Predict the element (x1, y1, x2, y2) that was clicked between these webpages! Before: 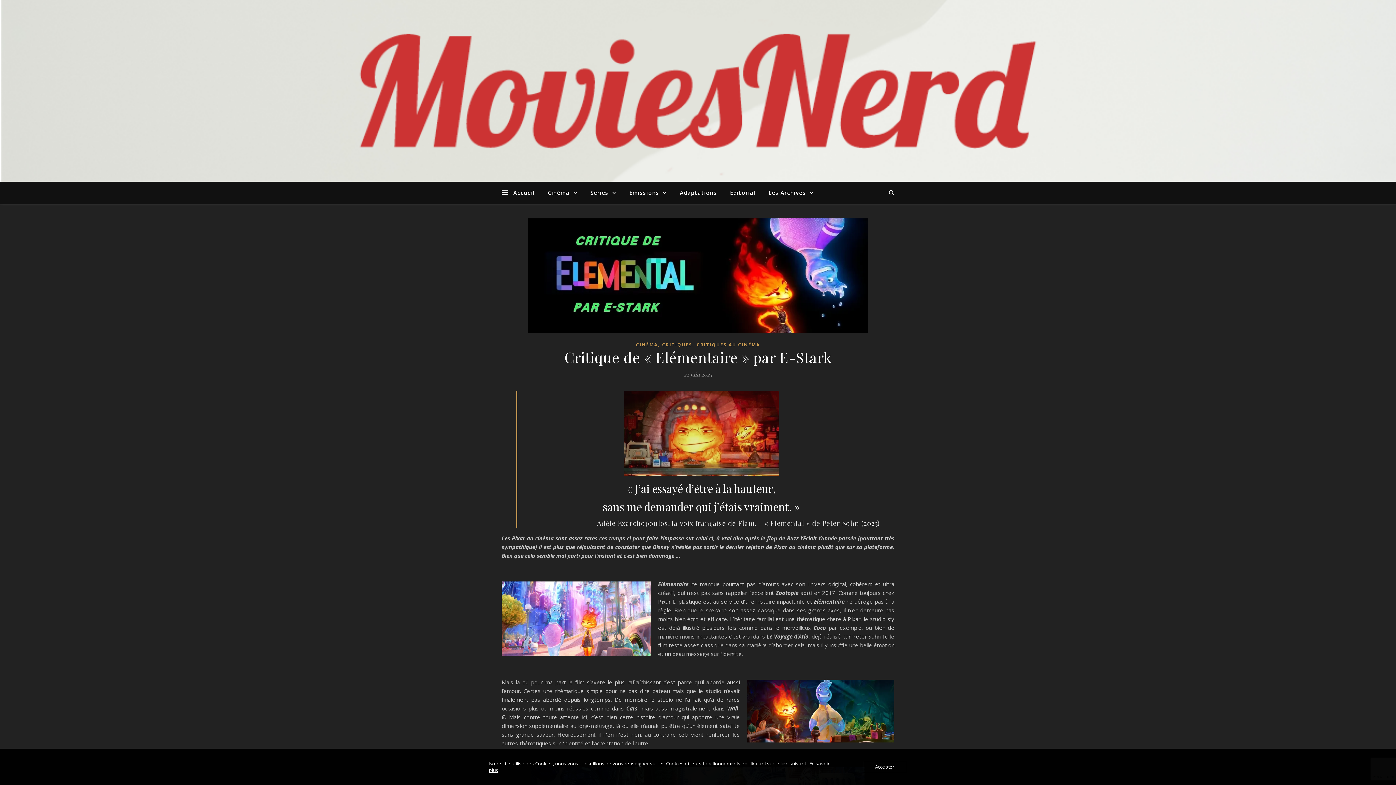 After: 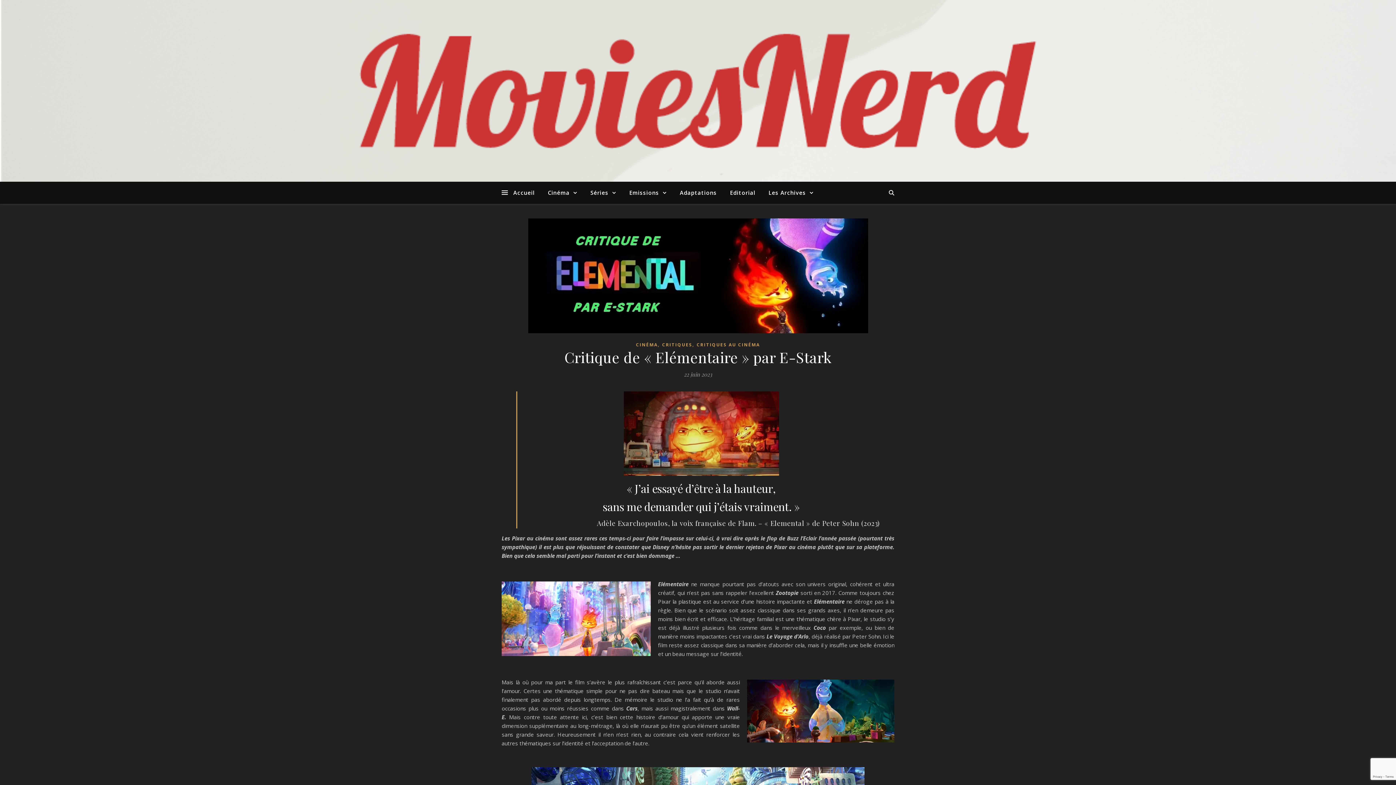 Action: bbox: (863, 761, 906, 773) label: Accepter